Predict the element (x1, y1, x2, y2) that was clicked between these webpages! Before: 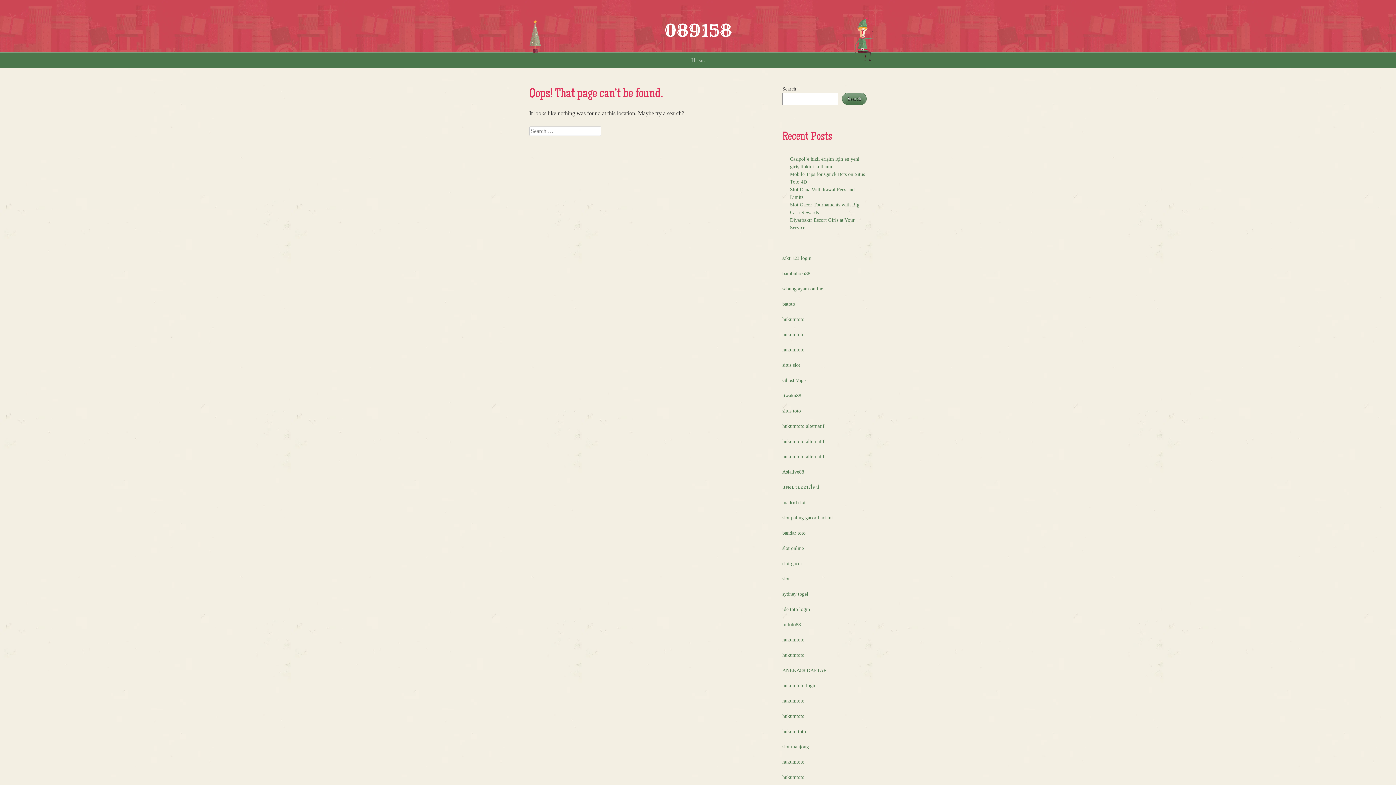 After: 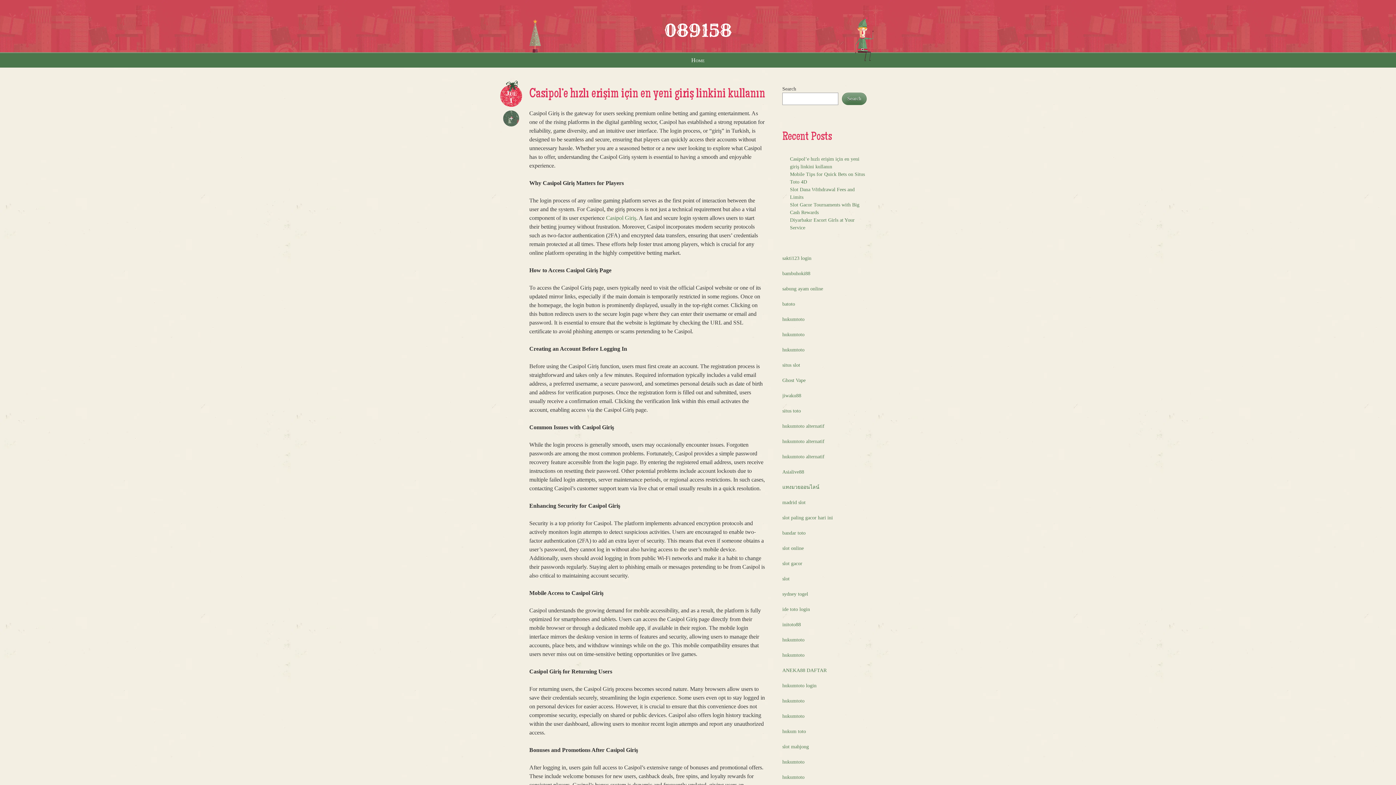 Action: bbox: (664, 19, 732, 41) label: 089158